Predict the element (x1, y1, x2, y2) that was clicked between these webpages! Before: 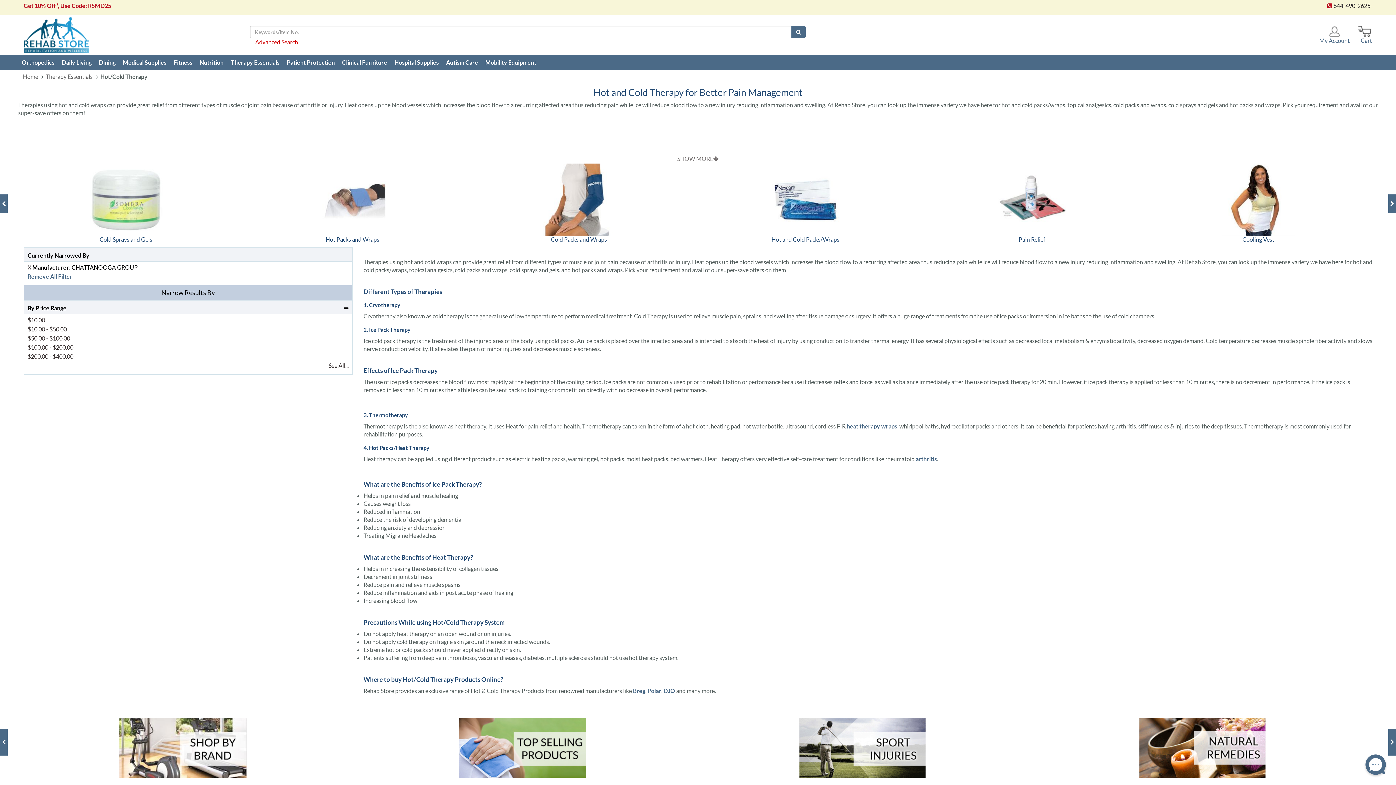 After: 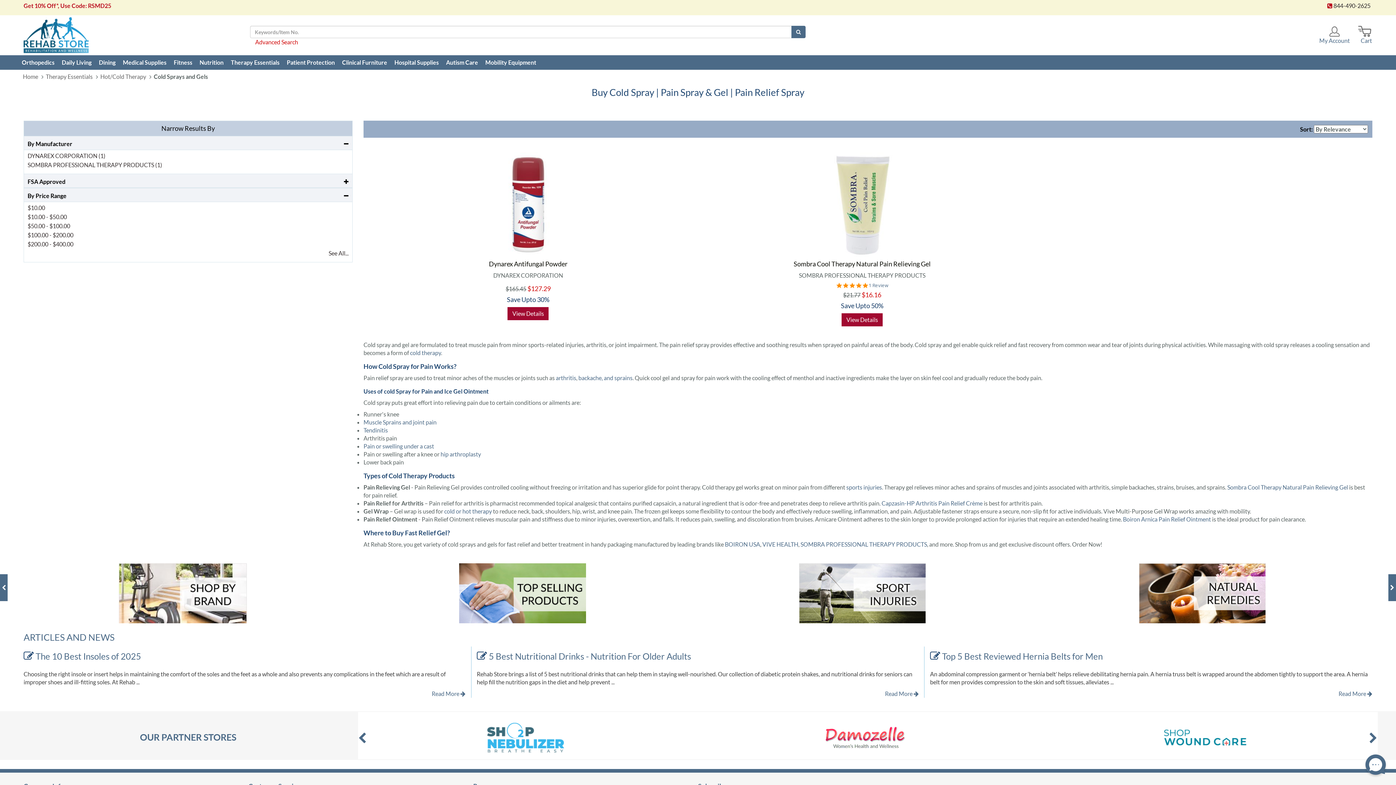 Action: bbox: (23, 236, 228, 242) label: Cold Sprays and Gels